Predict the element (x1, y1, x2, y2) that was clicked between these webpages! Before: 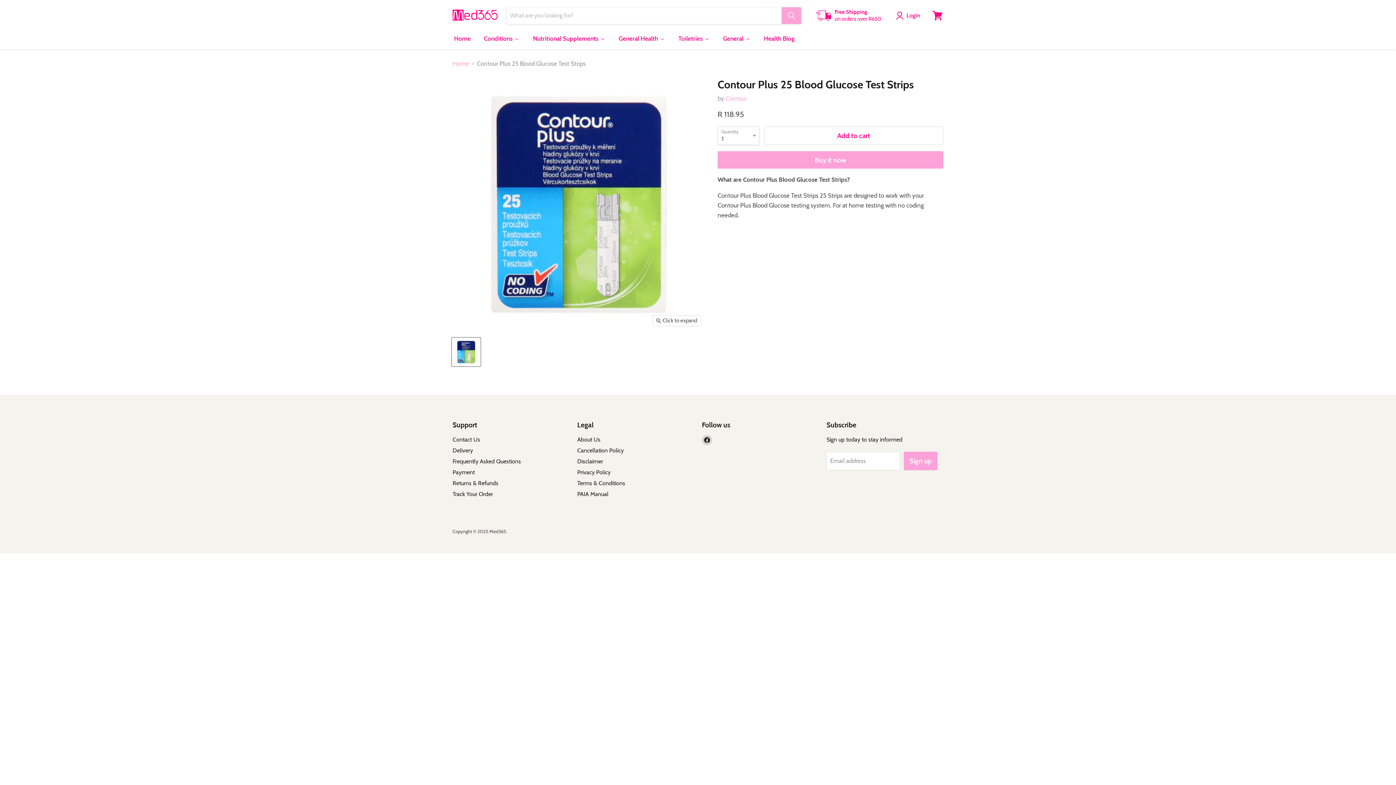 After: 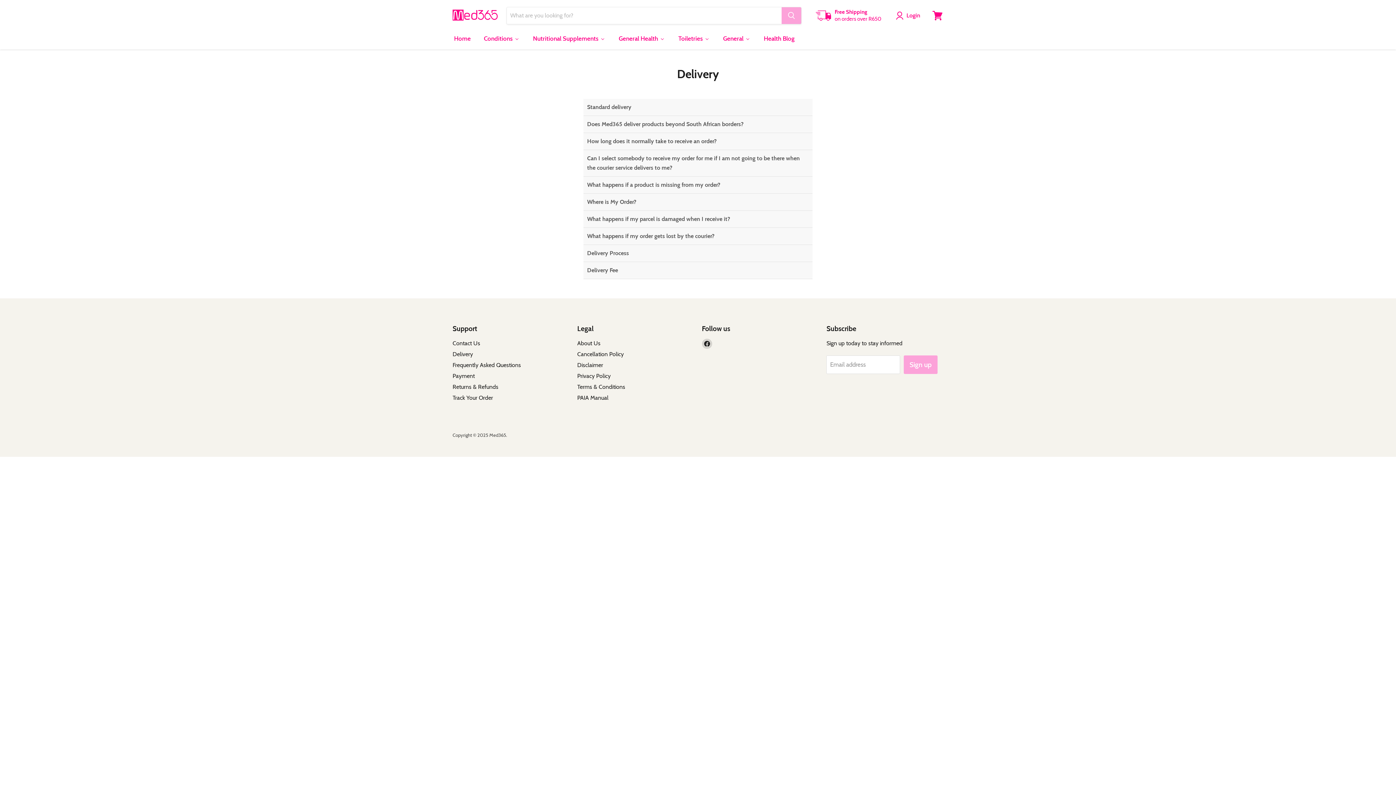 Action: label: Delivery bbox: (452, 447, 473, 454)